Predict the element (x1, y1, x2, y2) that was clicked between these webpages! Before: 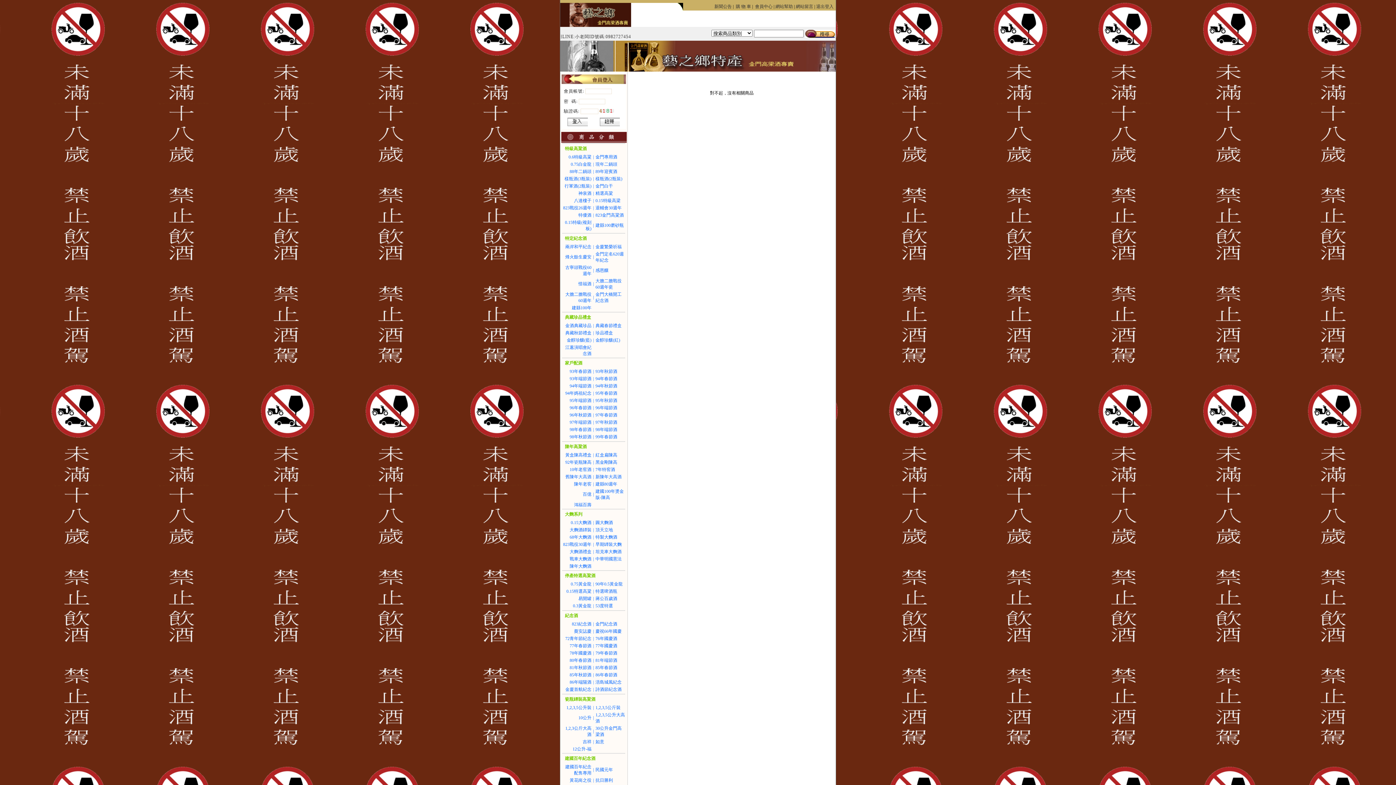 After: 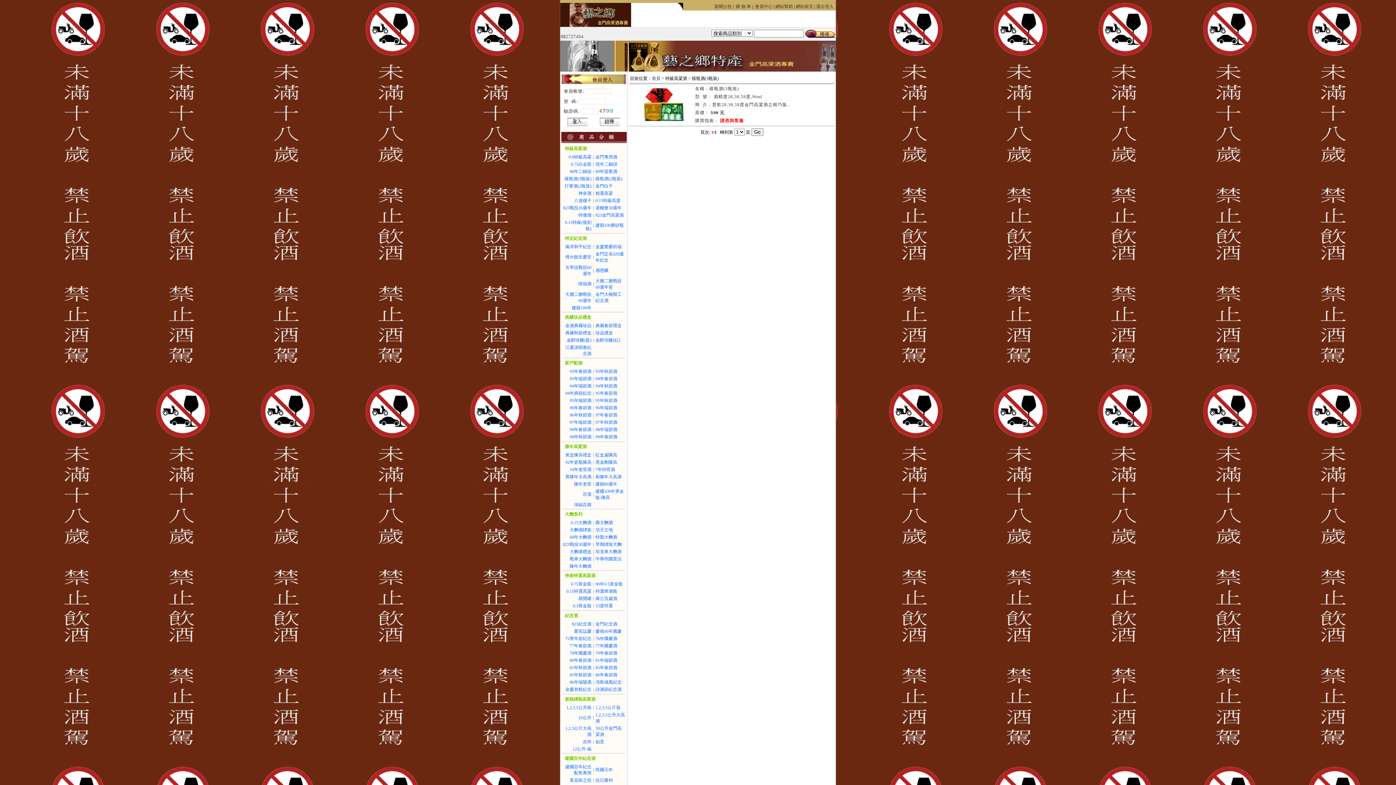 Action: bbox: (564, 176, 591, 181) label: 樣瓶酒(3瓶裝)